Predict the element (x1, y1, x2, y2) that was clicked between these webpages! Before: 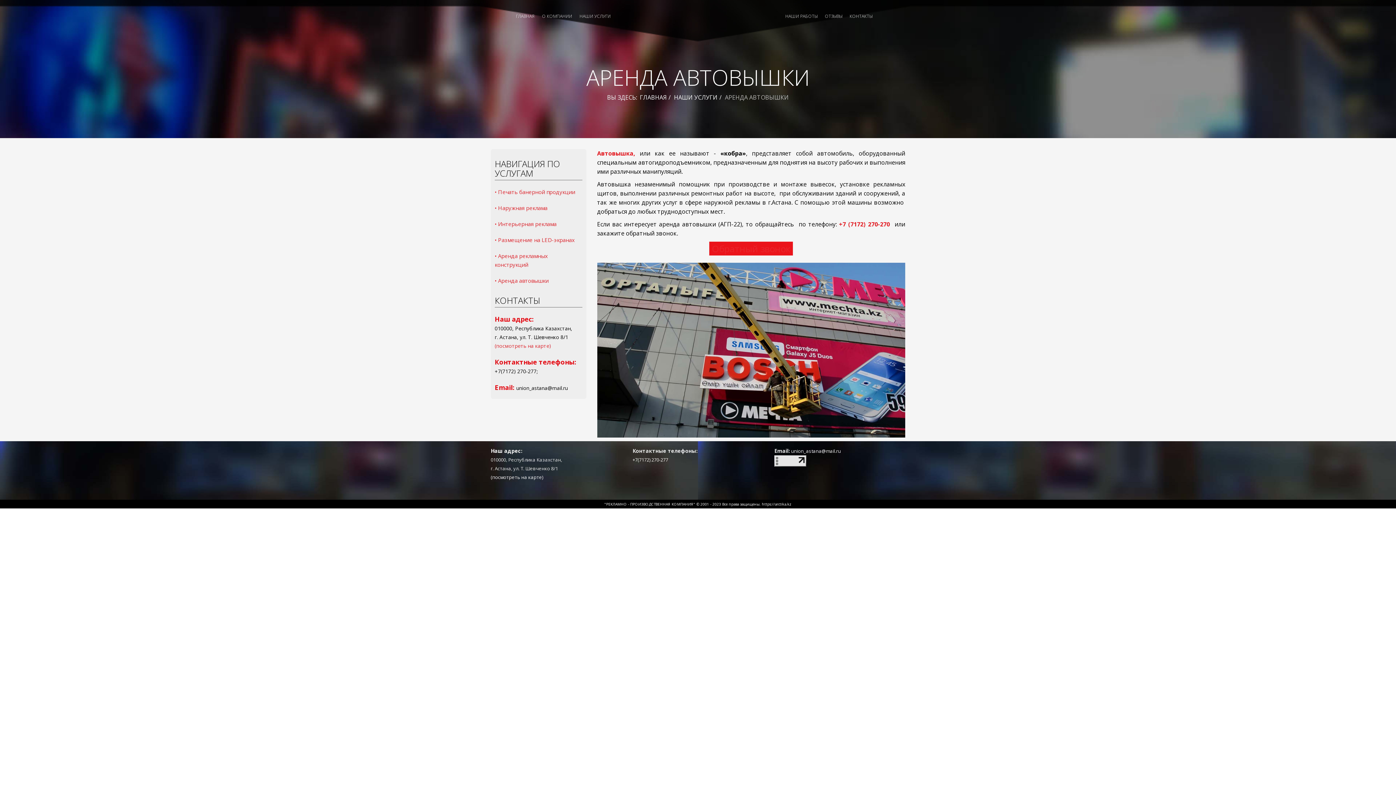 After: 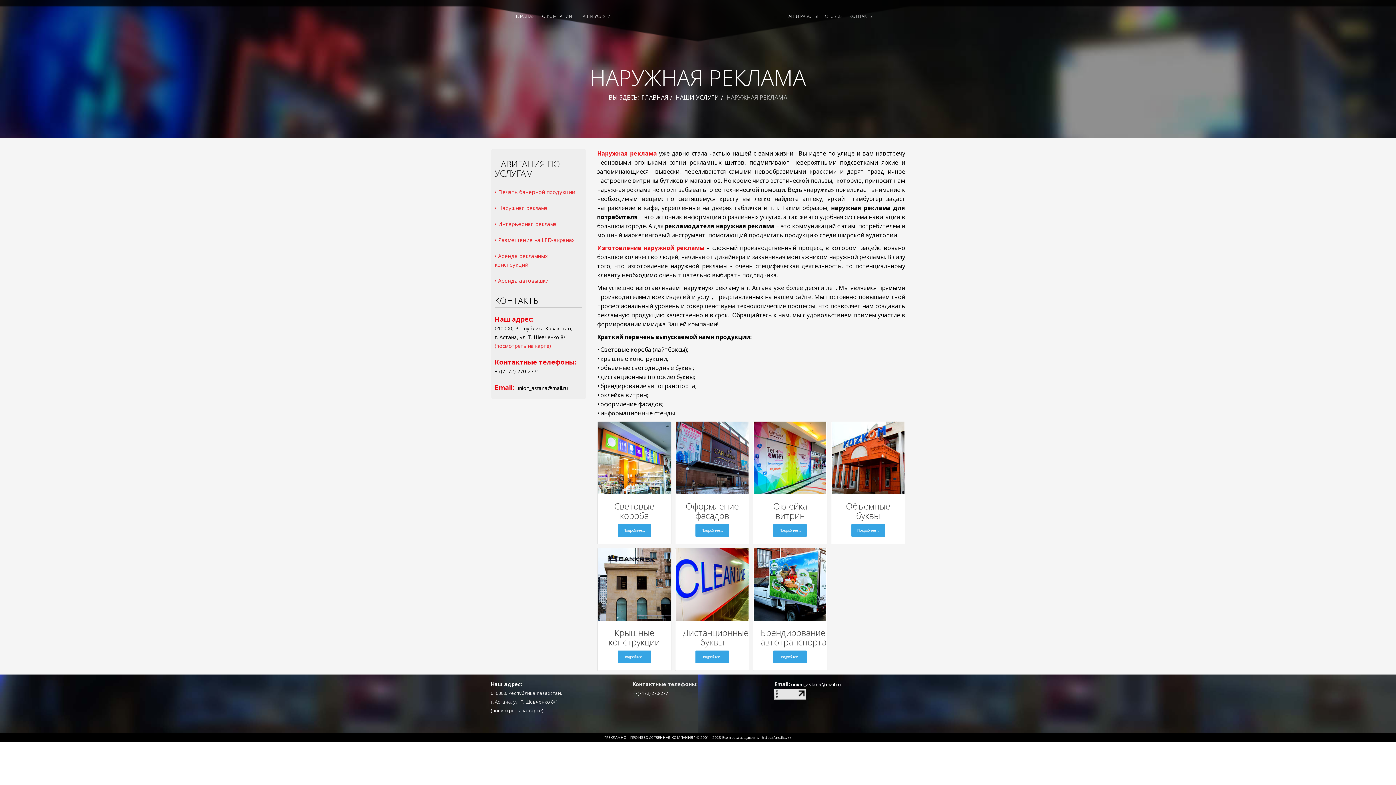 Action: bbox: (494, 204, 547, 211) label: • Наружная реклама